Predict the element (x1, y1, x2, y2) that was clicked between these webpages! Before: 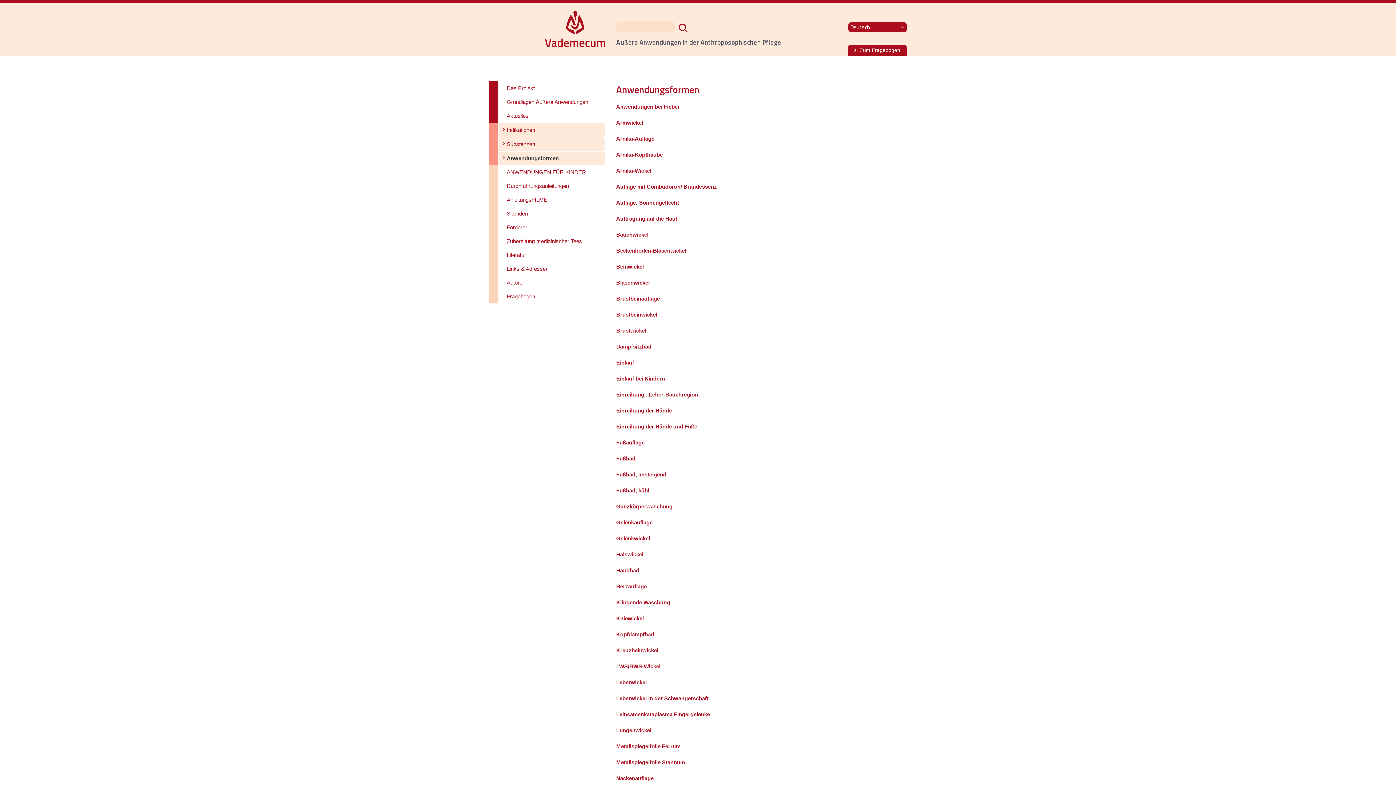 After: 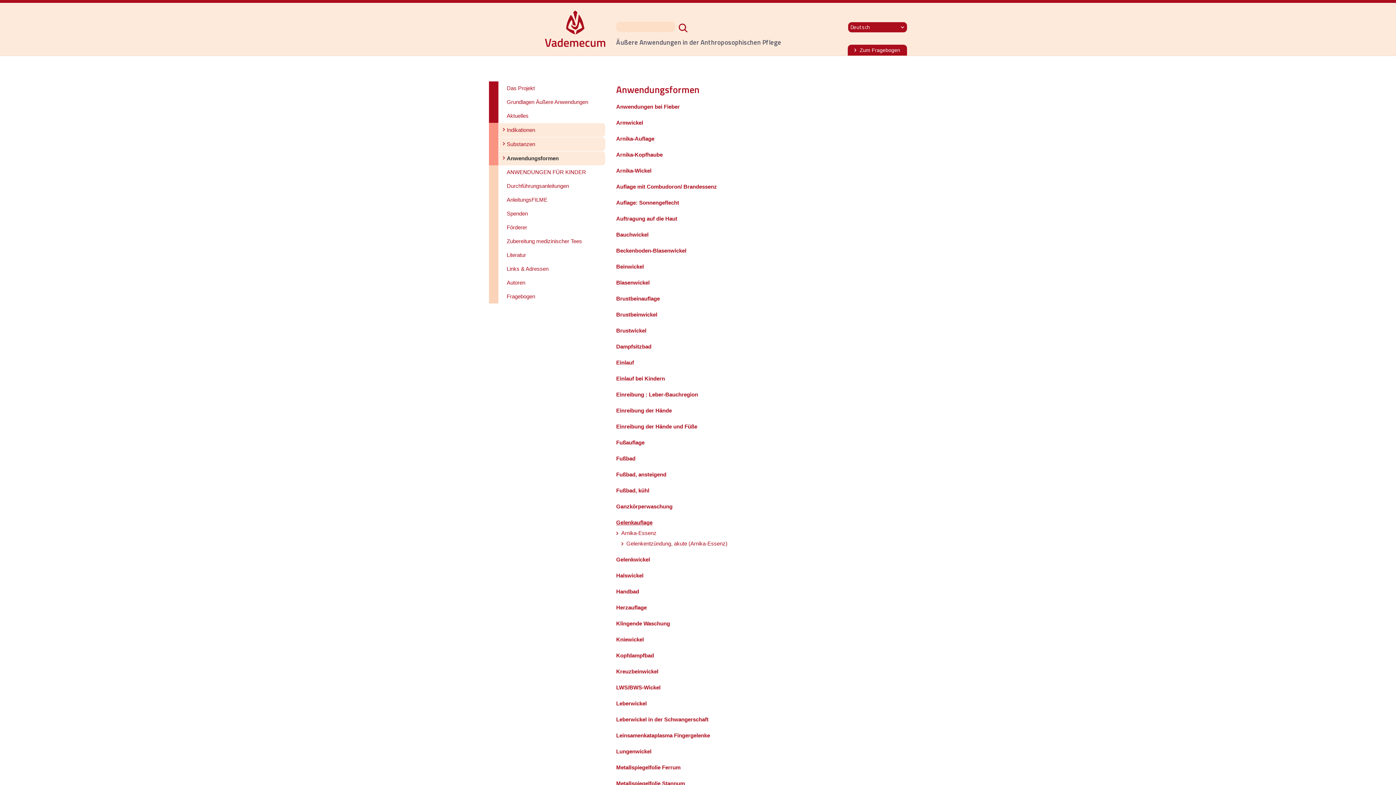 Action: bbox: (616, 519, 652, 525) label: Gelenkauflage